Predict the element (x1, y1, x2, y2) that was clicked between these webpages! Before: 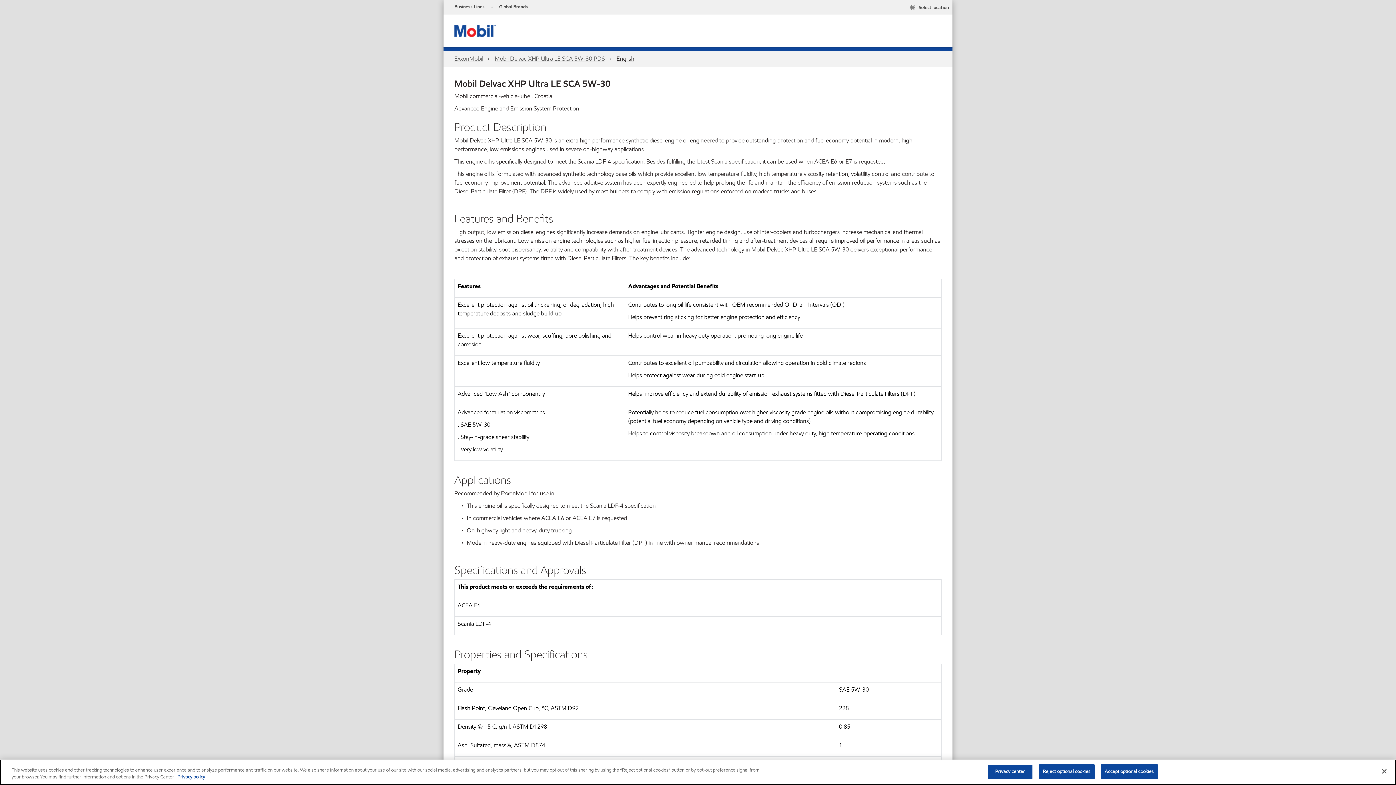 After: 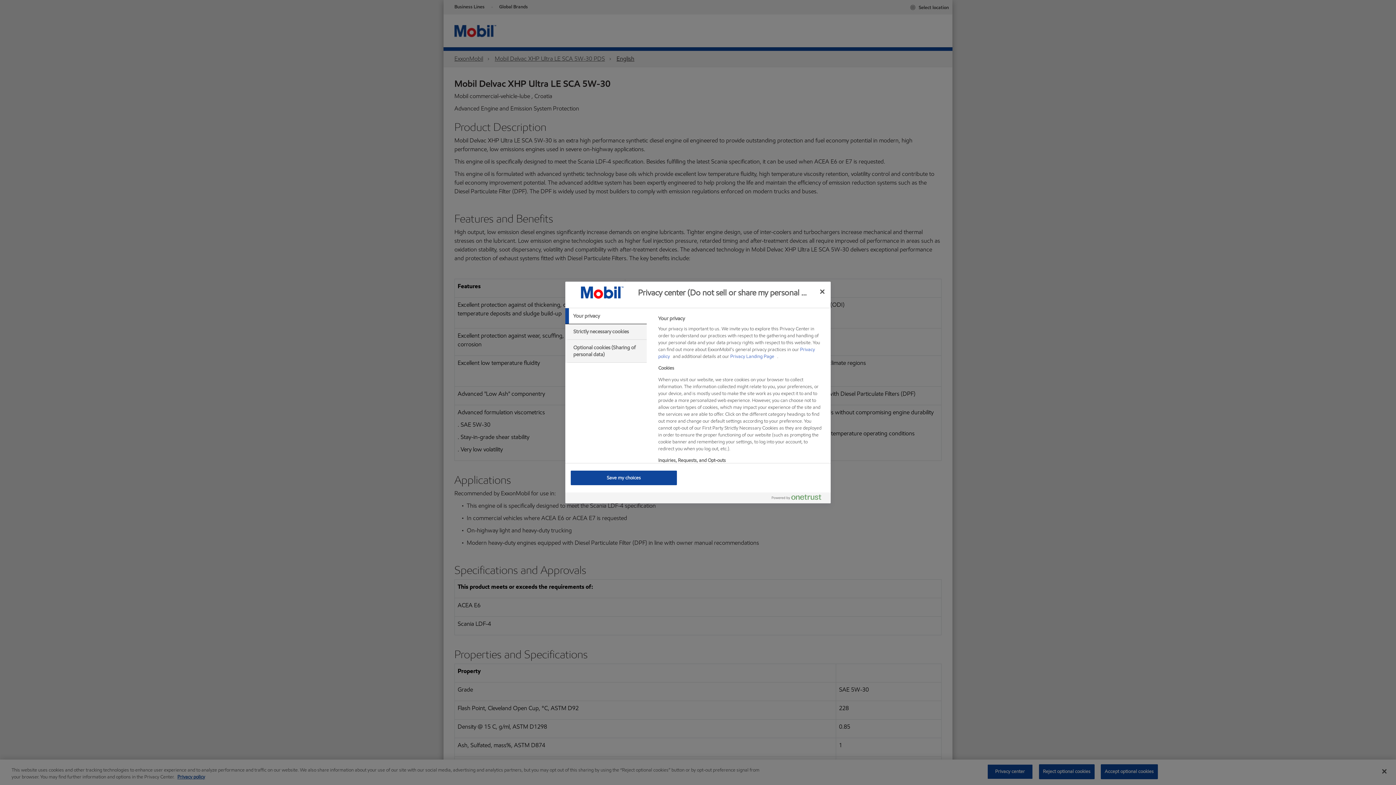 Action: label: Privacy center bbox: (987, 764, 1033, 779)